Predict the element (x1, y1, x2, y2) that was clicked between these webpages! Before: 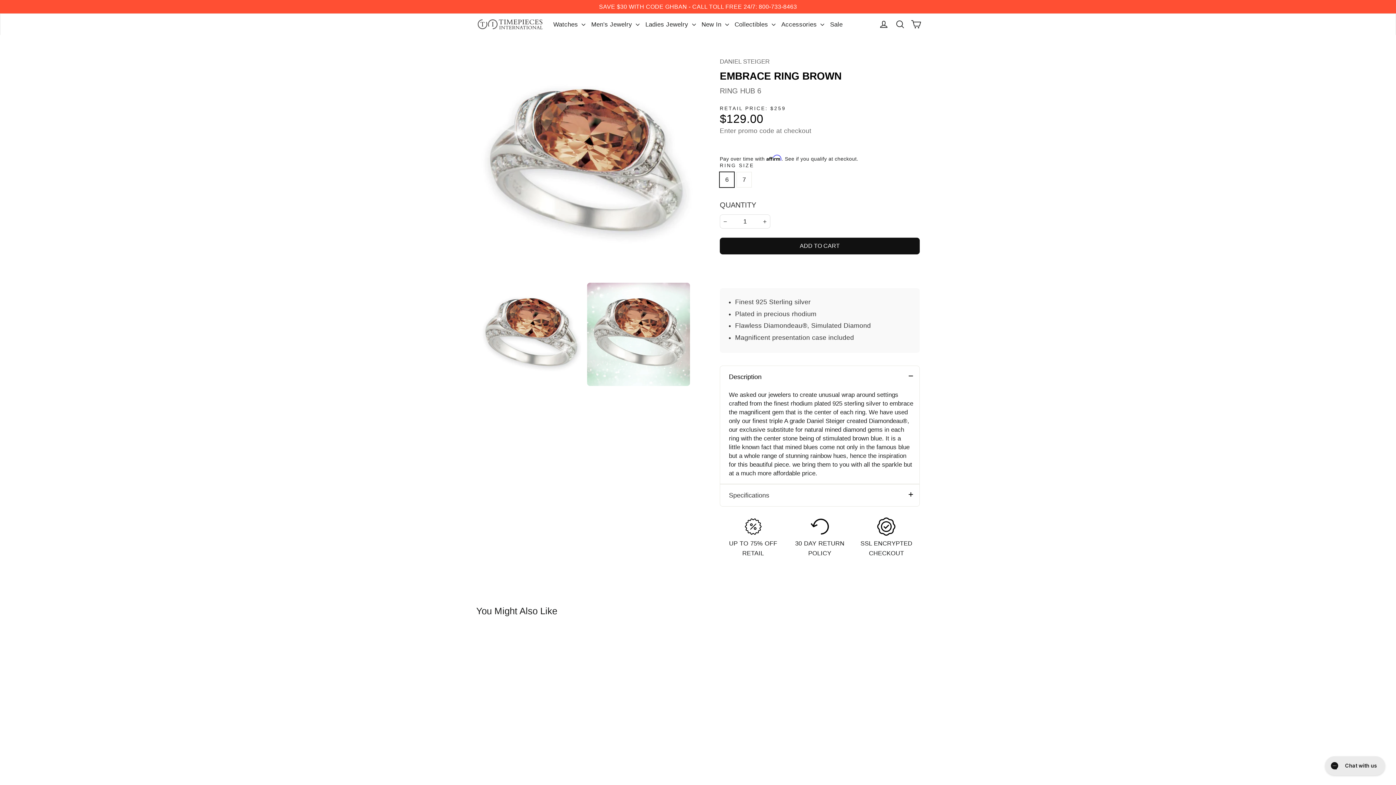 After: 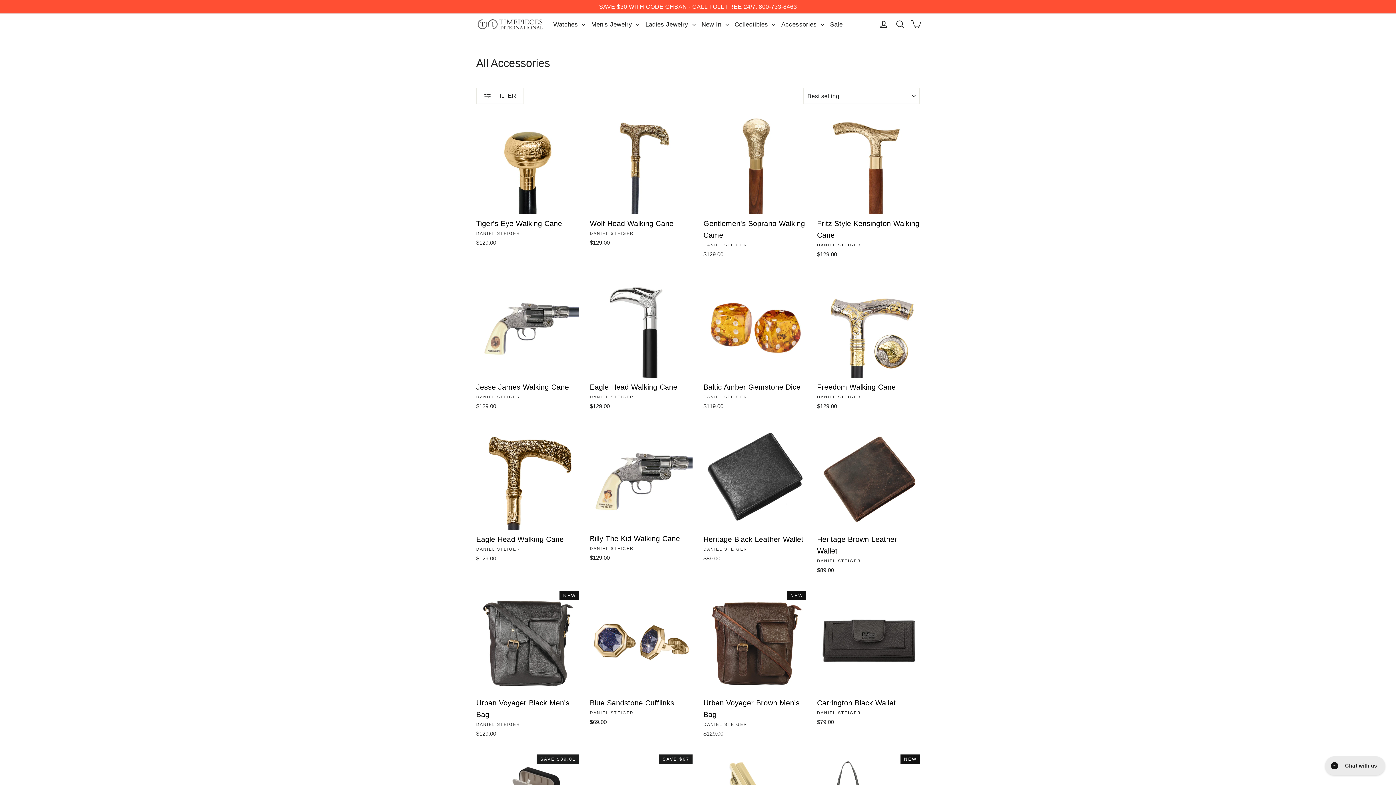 Action: label: Accessories  bbox: (778, 15, 827, 32)